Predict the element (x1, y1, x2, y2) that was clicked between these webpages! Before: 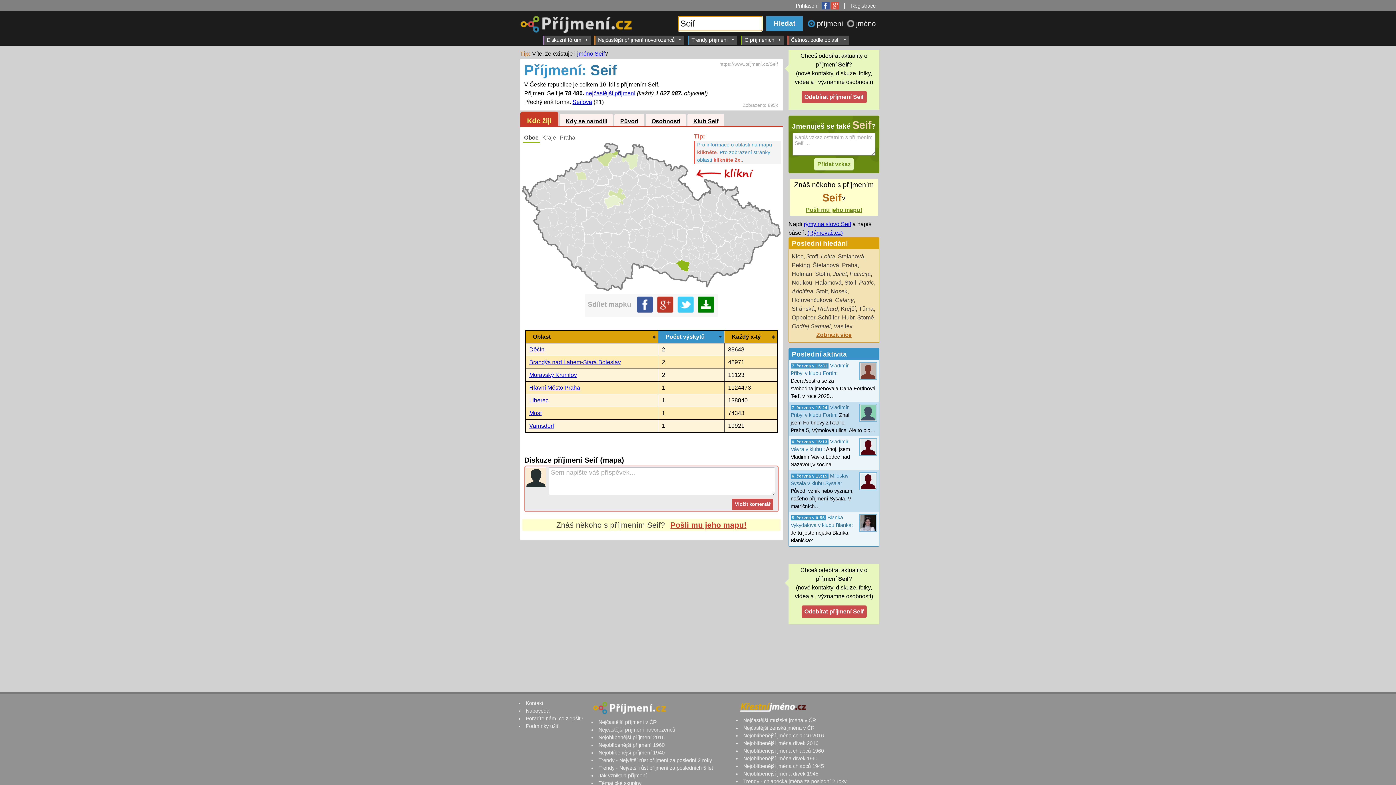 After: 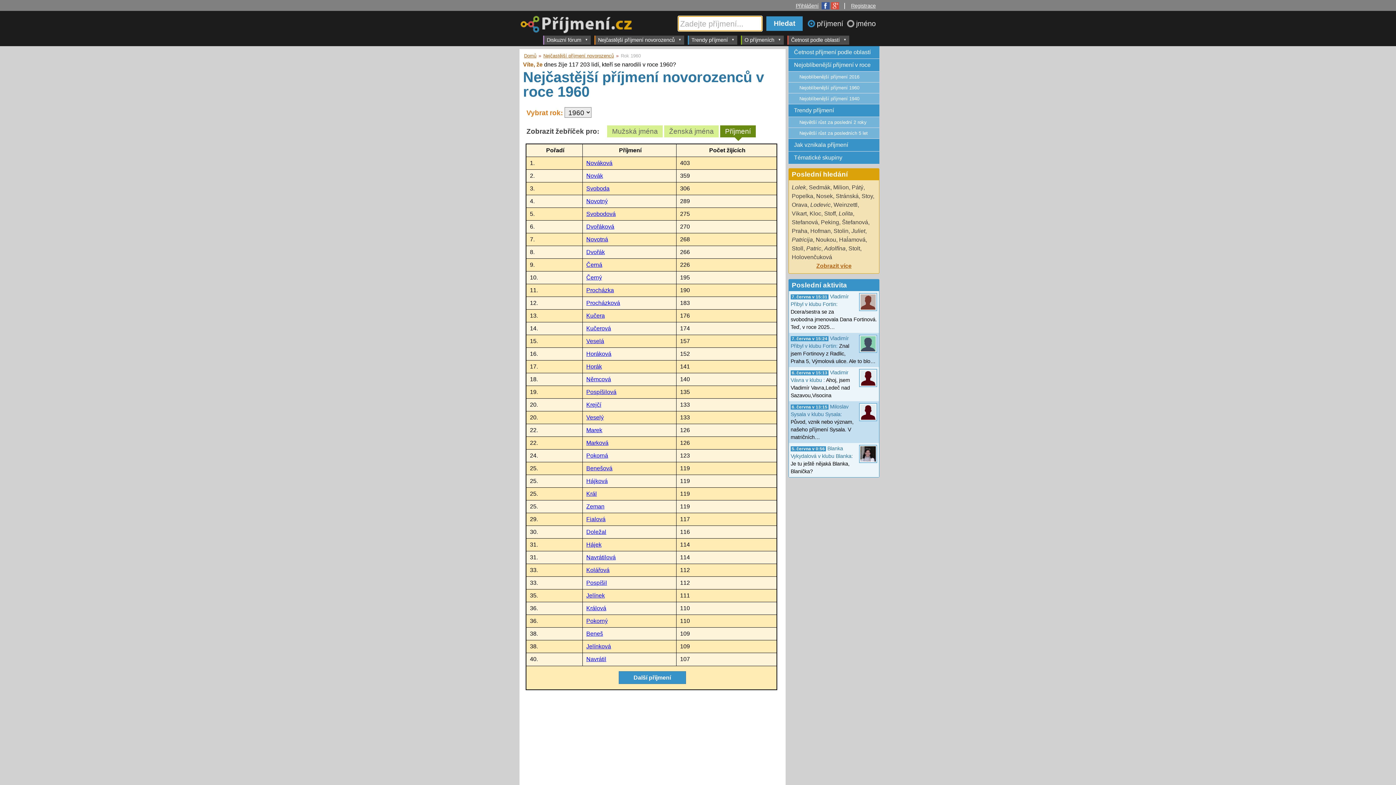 Action: label: Nejoblíbenější příjmení 1960 bbox: (598, 742, 664, 748)